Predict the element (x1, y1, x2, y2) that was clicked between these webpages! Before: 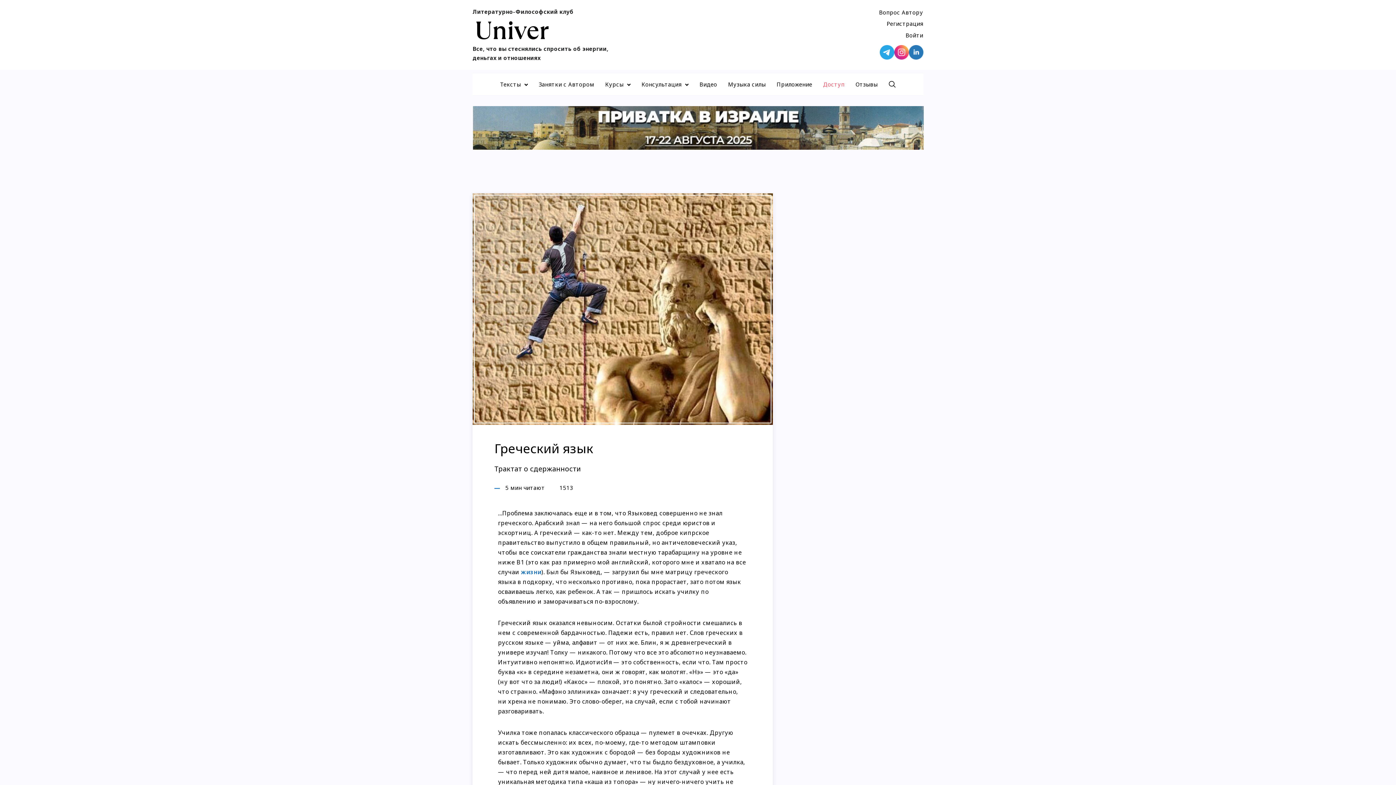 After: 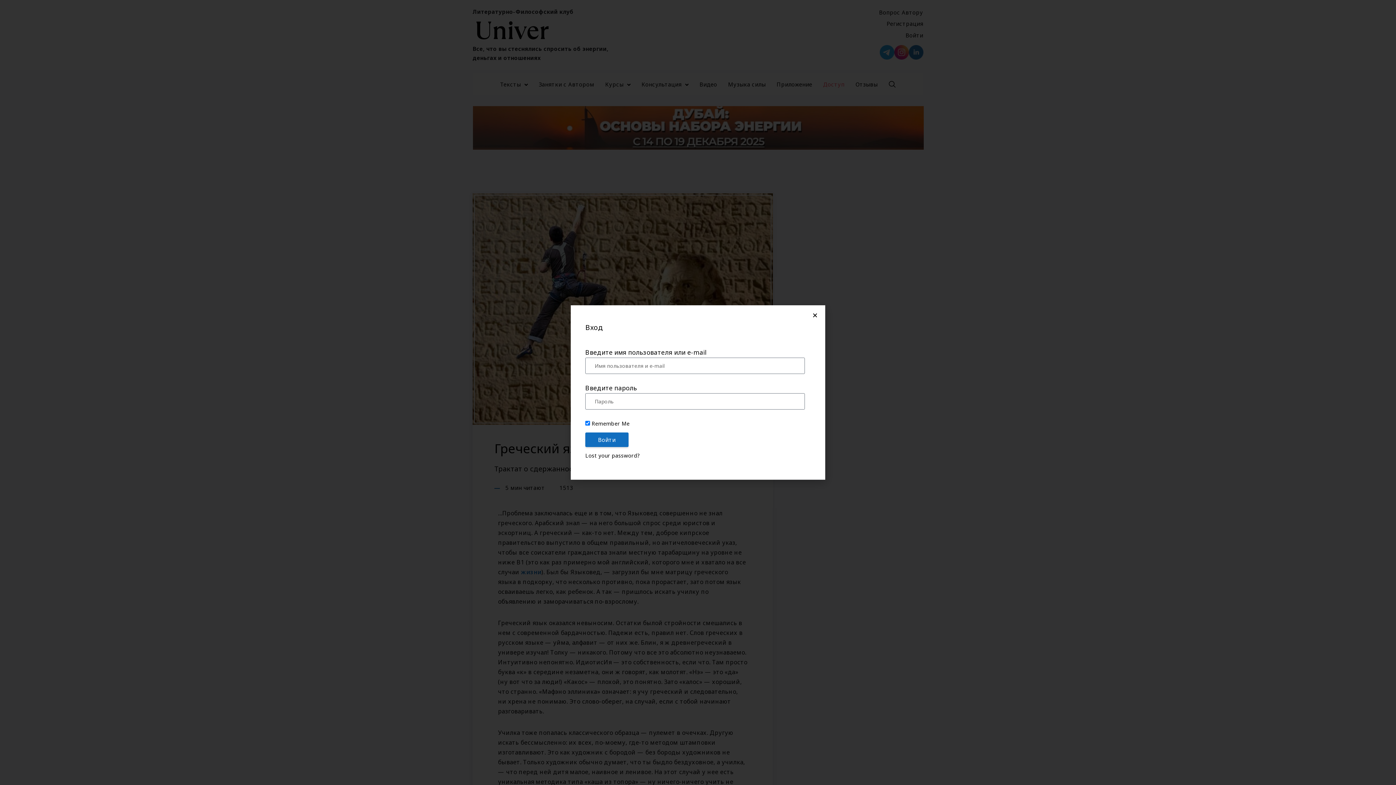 Action: label: Войти bbox: (905, 32, 923, 38)